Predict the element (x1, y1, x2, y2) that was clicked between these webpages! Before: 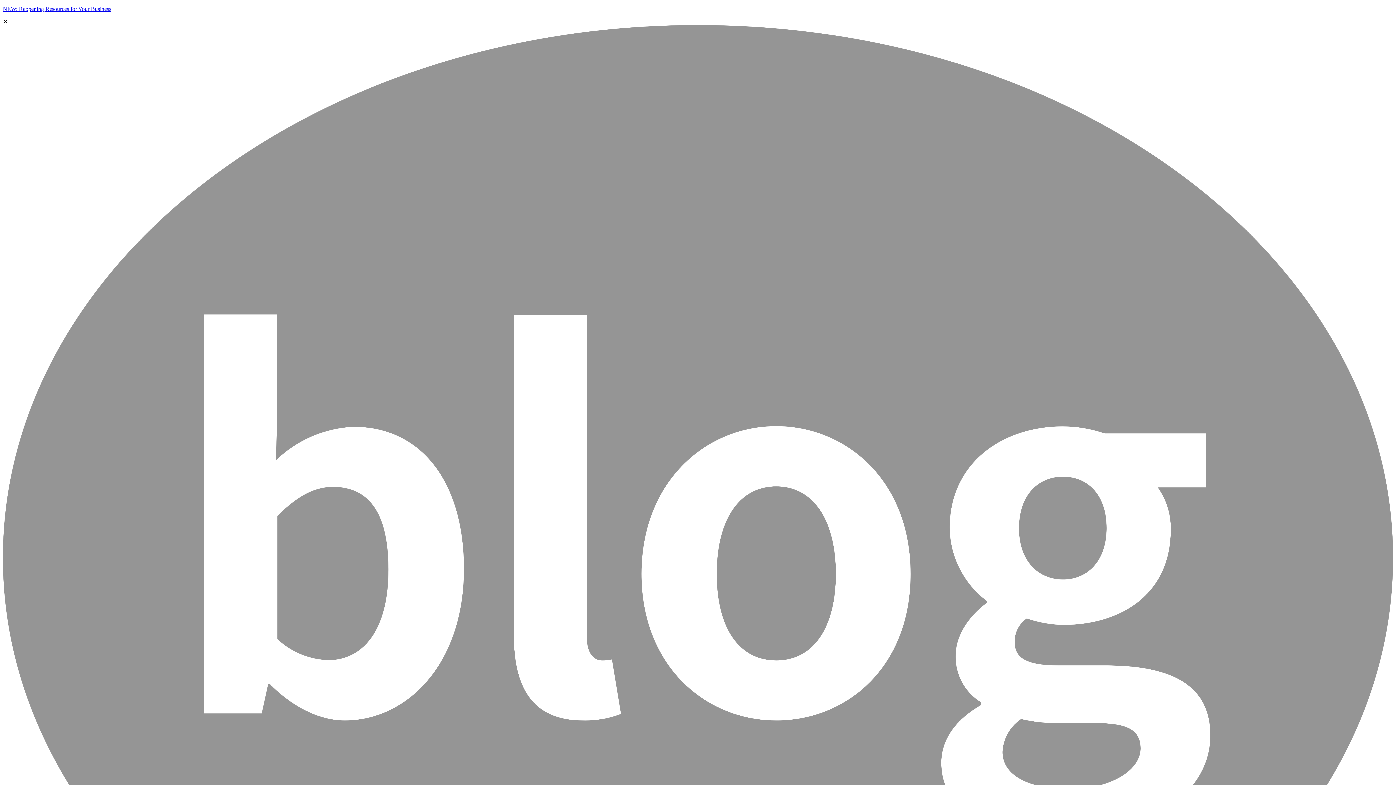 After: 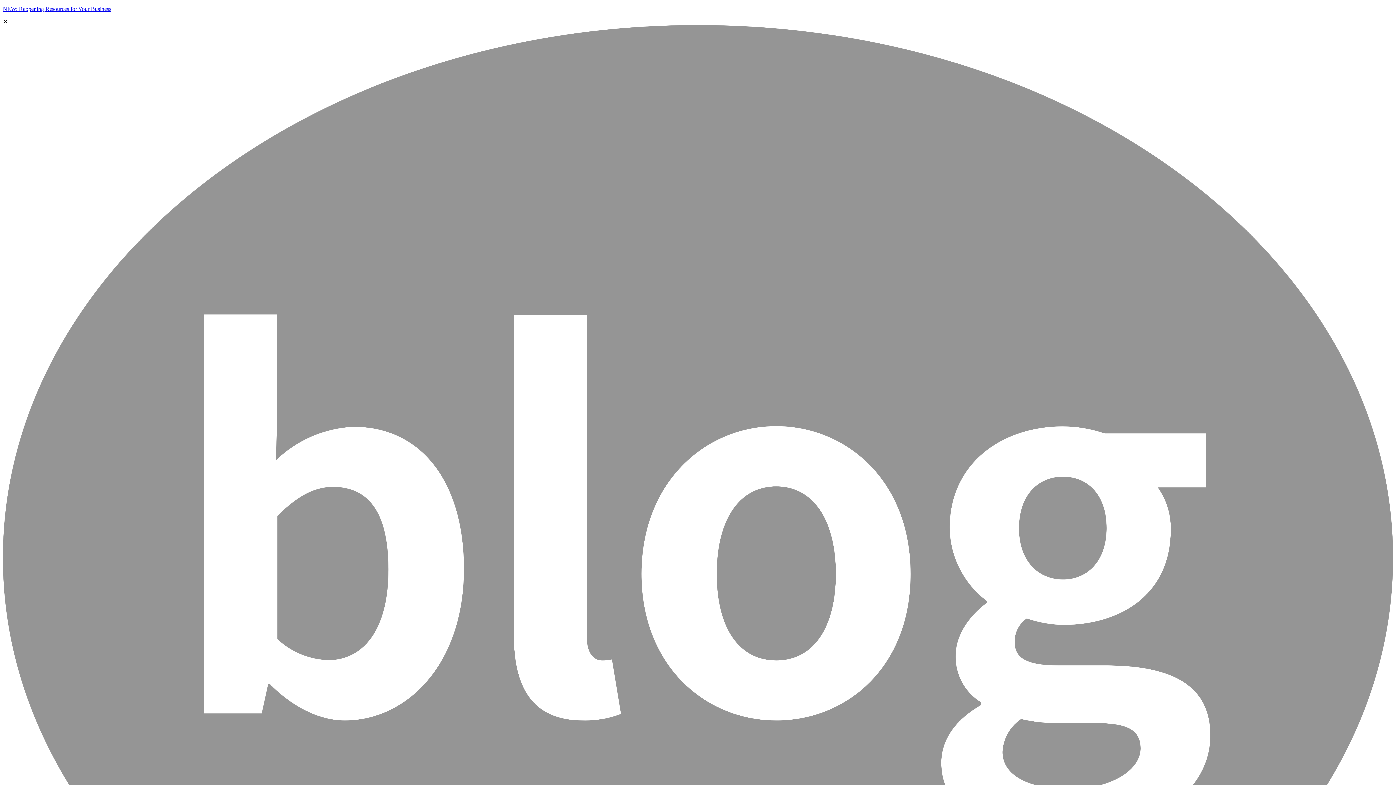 Action: bbox: (2, 5, 1393, 12) label: NEW: Reopening Resources for Your Business